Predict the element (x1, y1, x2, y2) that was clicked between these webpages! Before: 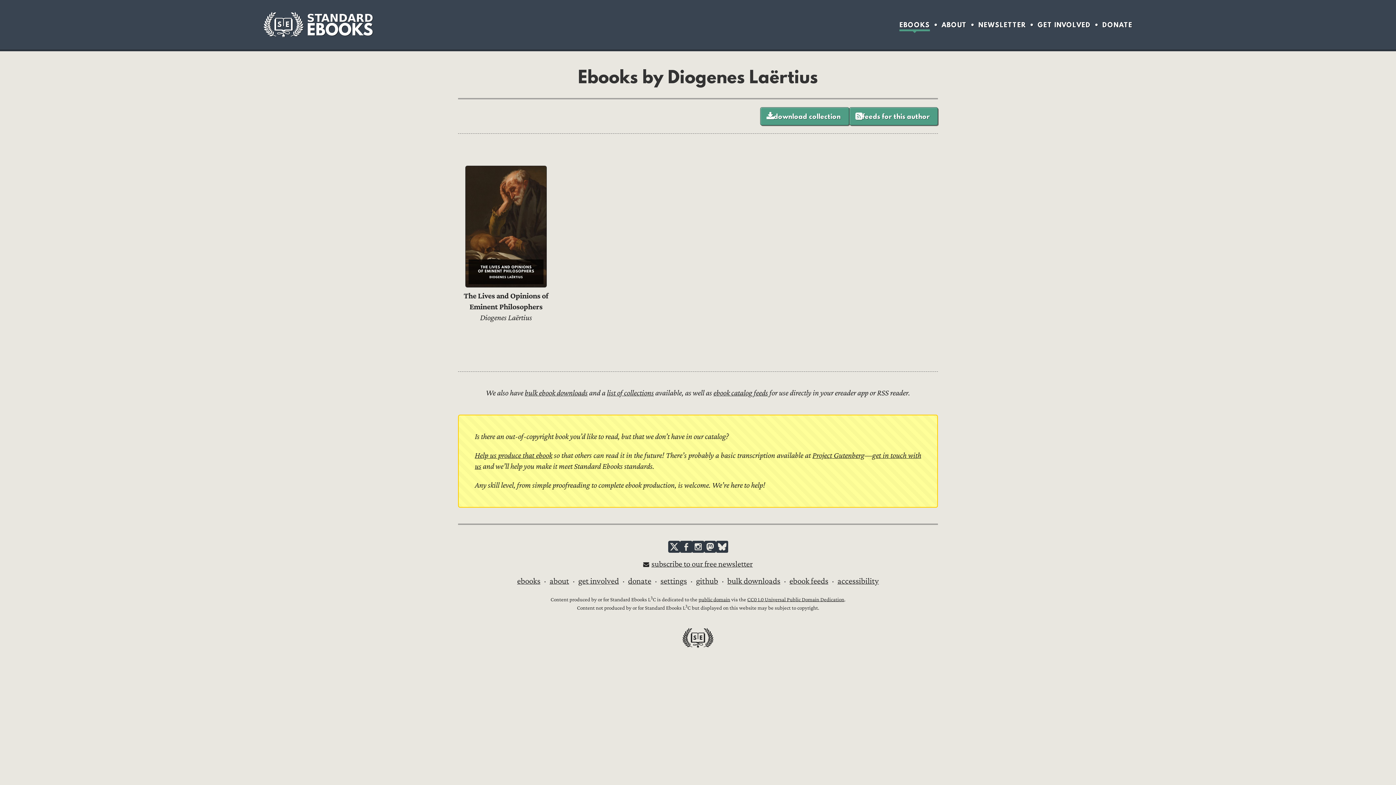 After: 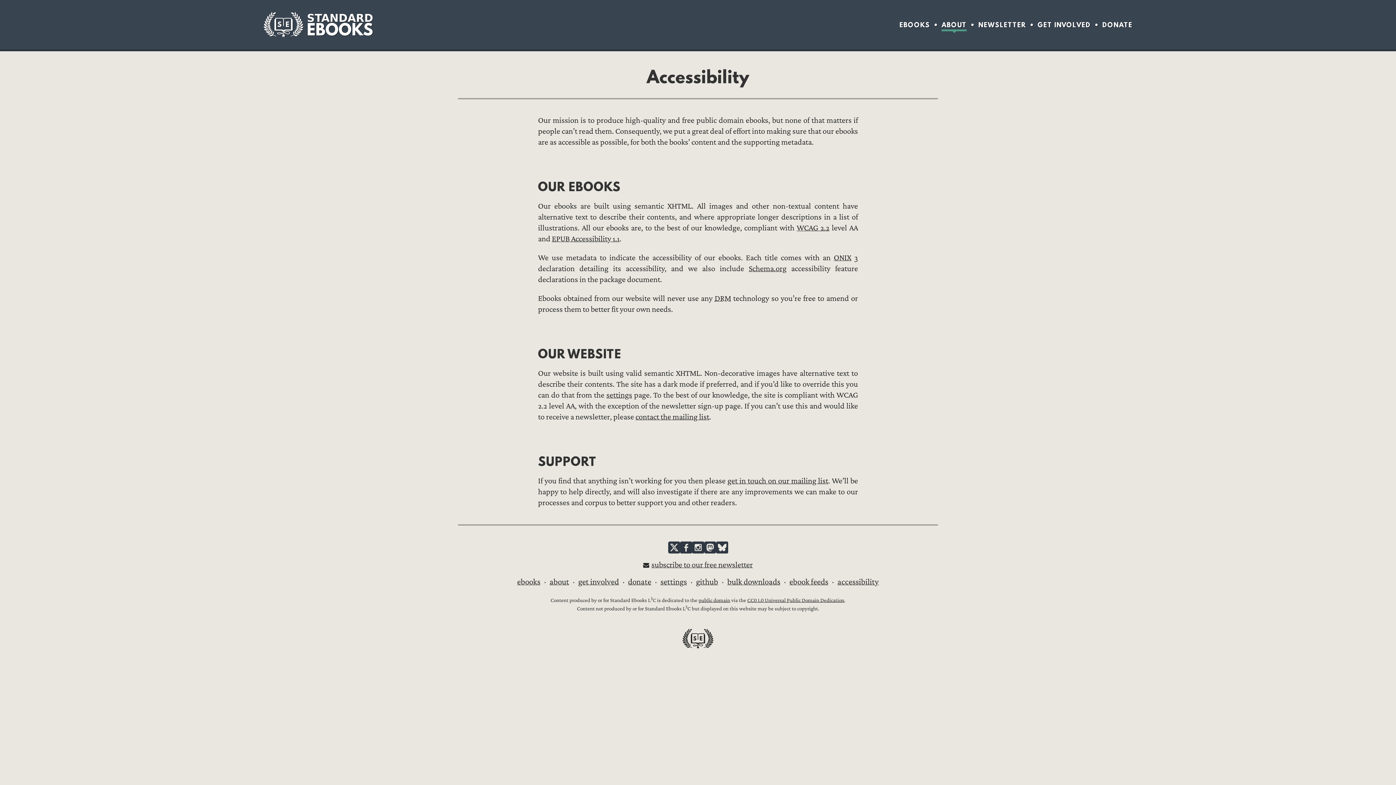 Action: label: accessibility bbox: (837, 577, 879, 585)